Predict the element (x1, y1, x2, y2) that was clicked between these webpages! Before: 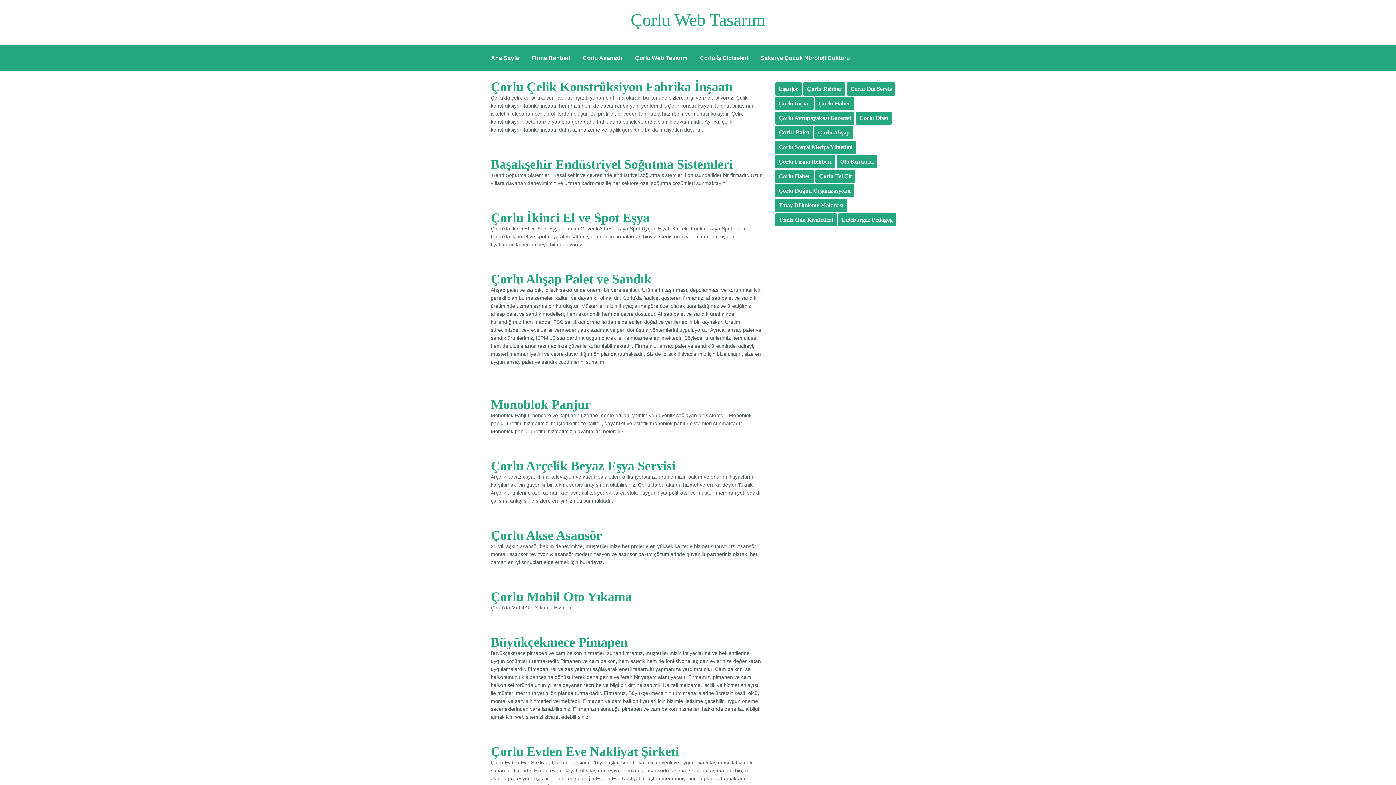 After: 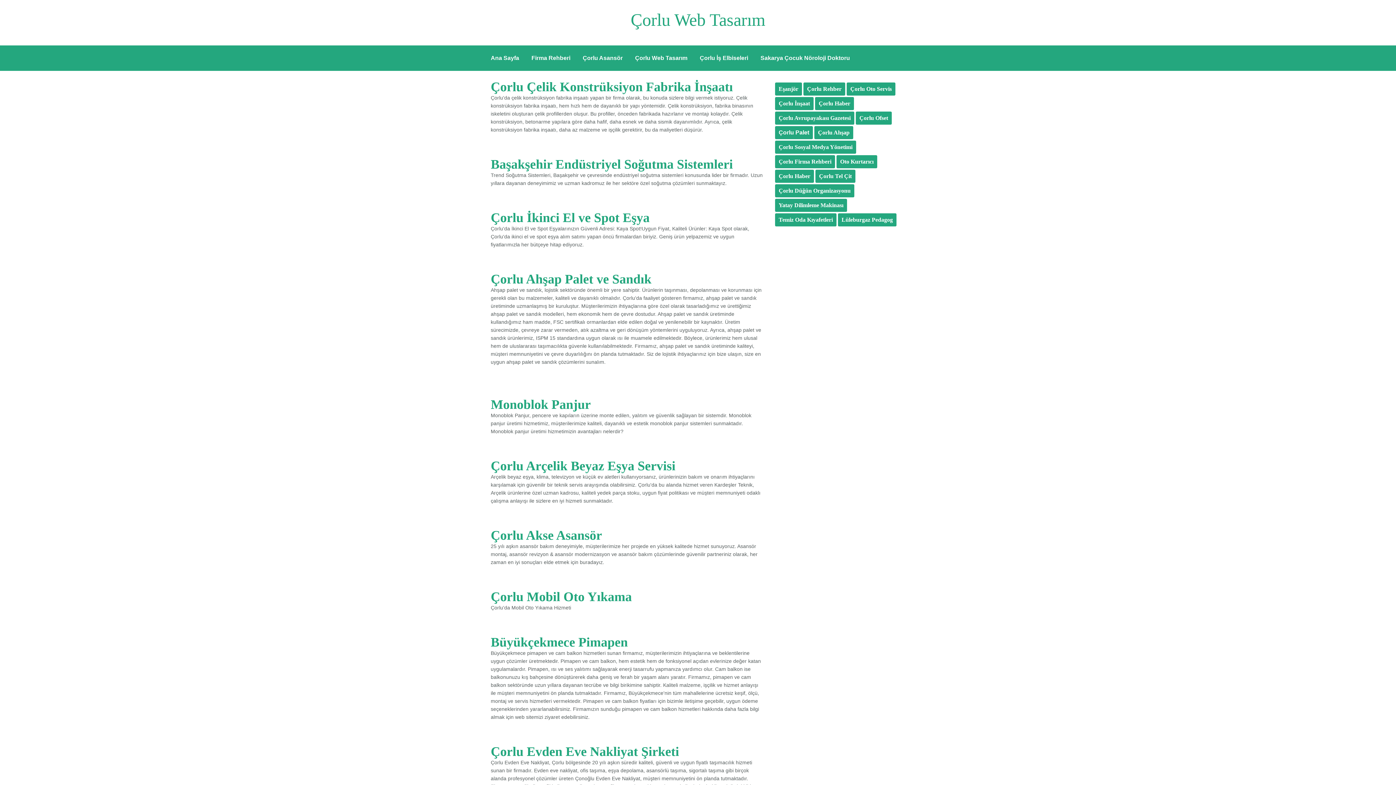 Action: label: Çorlu Ofset bbox: (856, 111, 892, 124)